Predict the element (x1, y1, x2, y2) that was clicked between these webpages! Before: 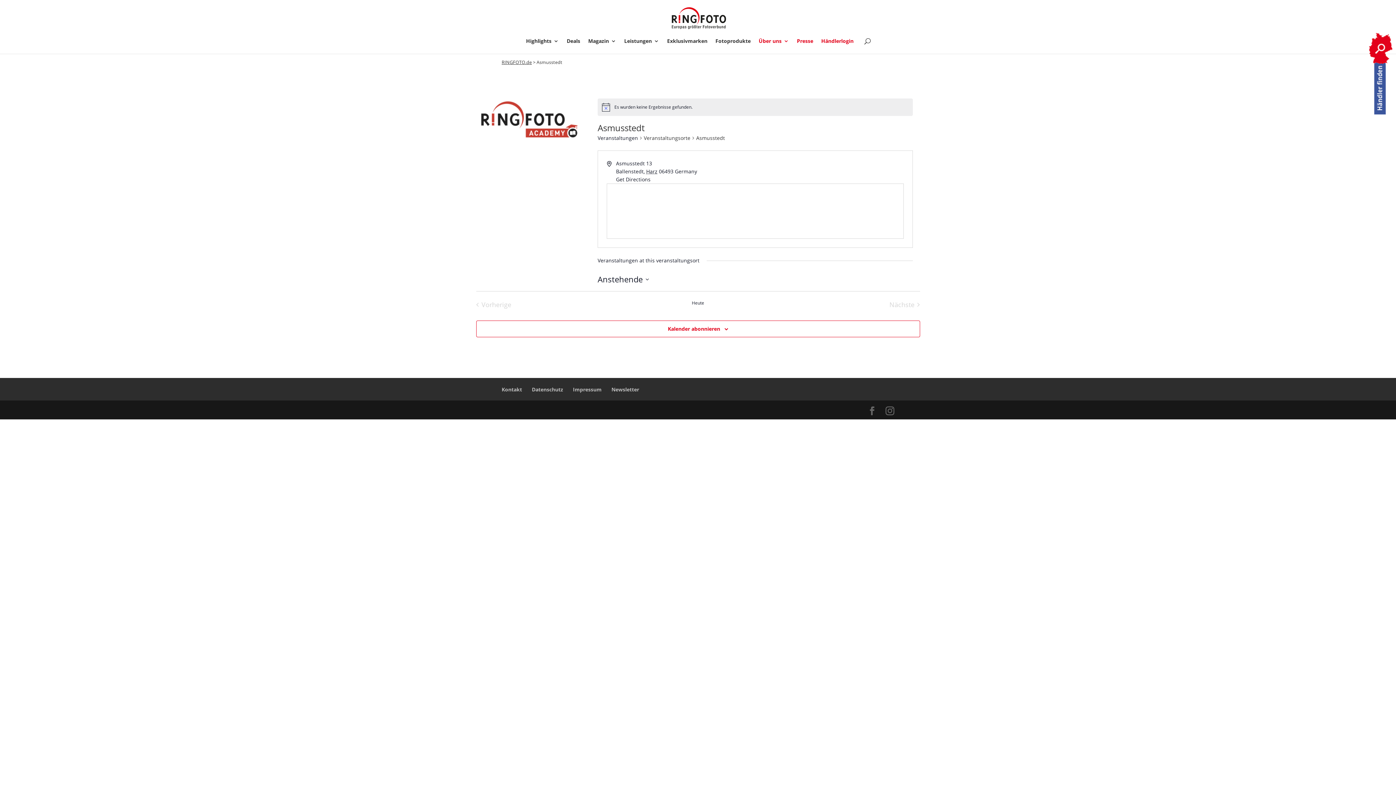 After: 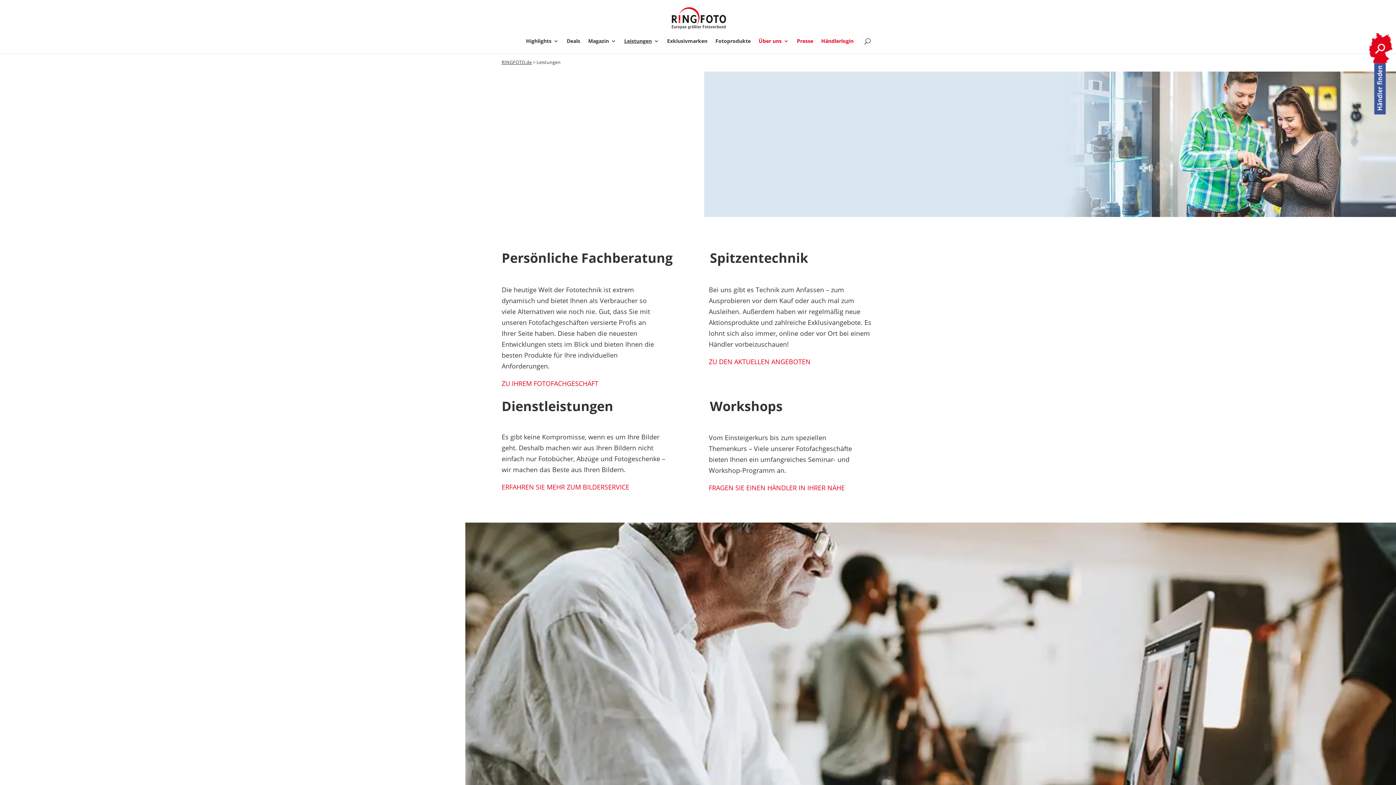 Action: bbox: (624, 38, 659, 53) label: Leistungen